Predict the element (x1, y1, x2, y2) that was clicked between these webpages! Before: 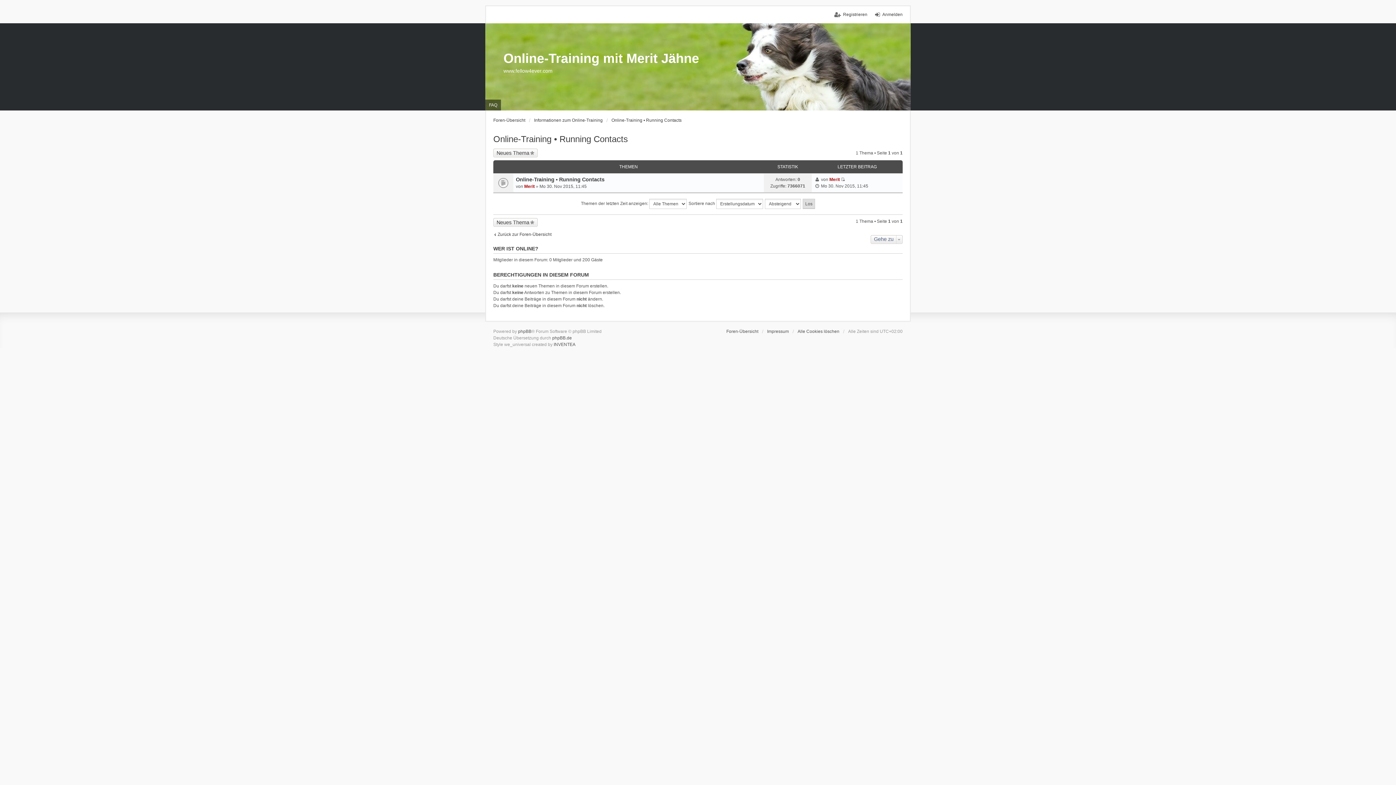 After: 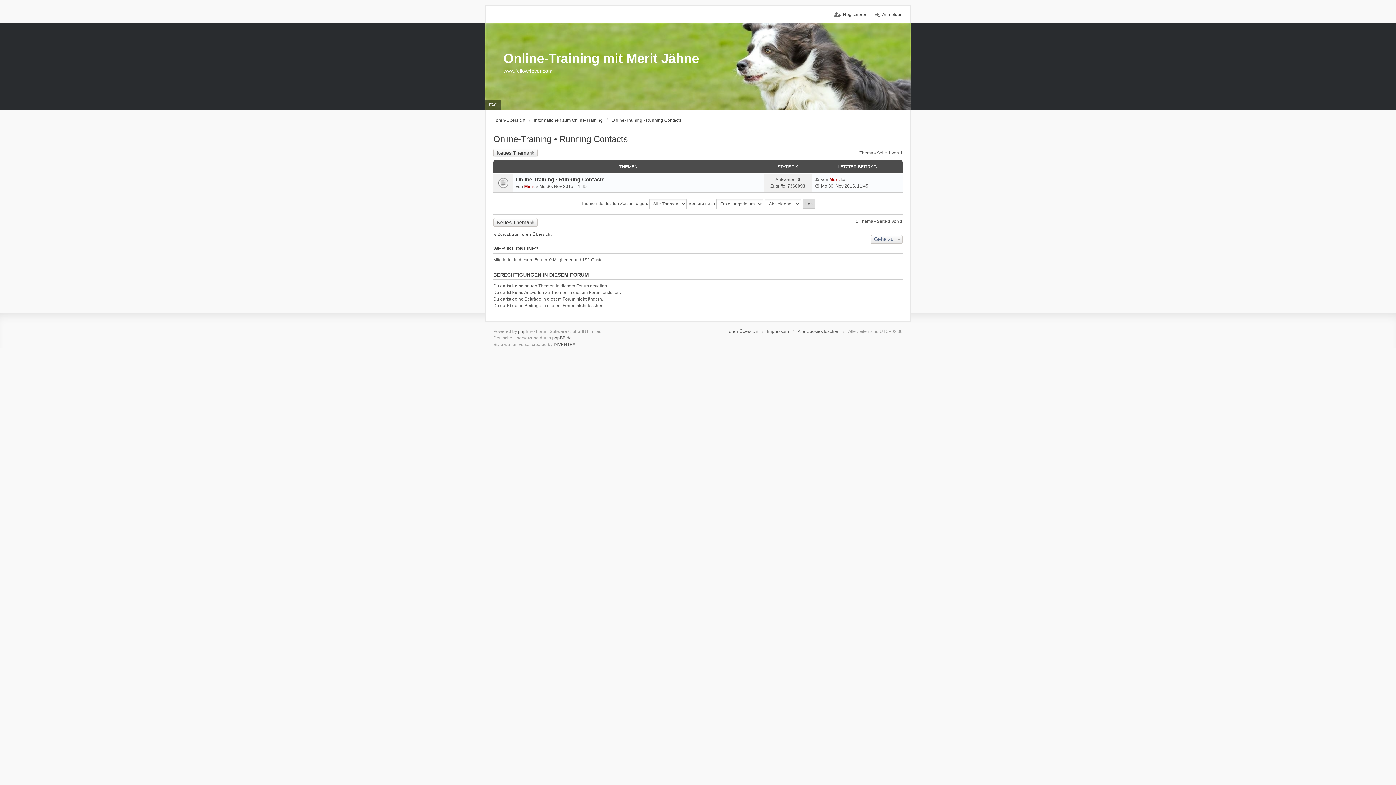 Action: label: Online-Training • Running Contacts bbox: (611, 117, 681, 123)